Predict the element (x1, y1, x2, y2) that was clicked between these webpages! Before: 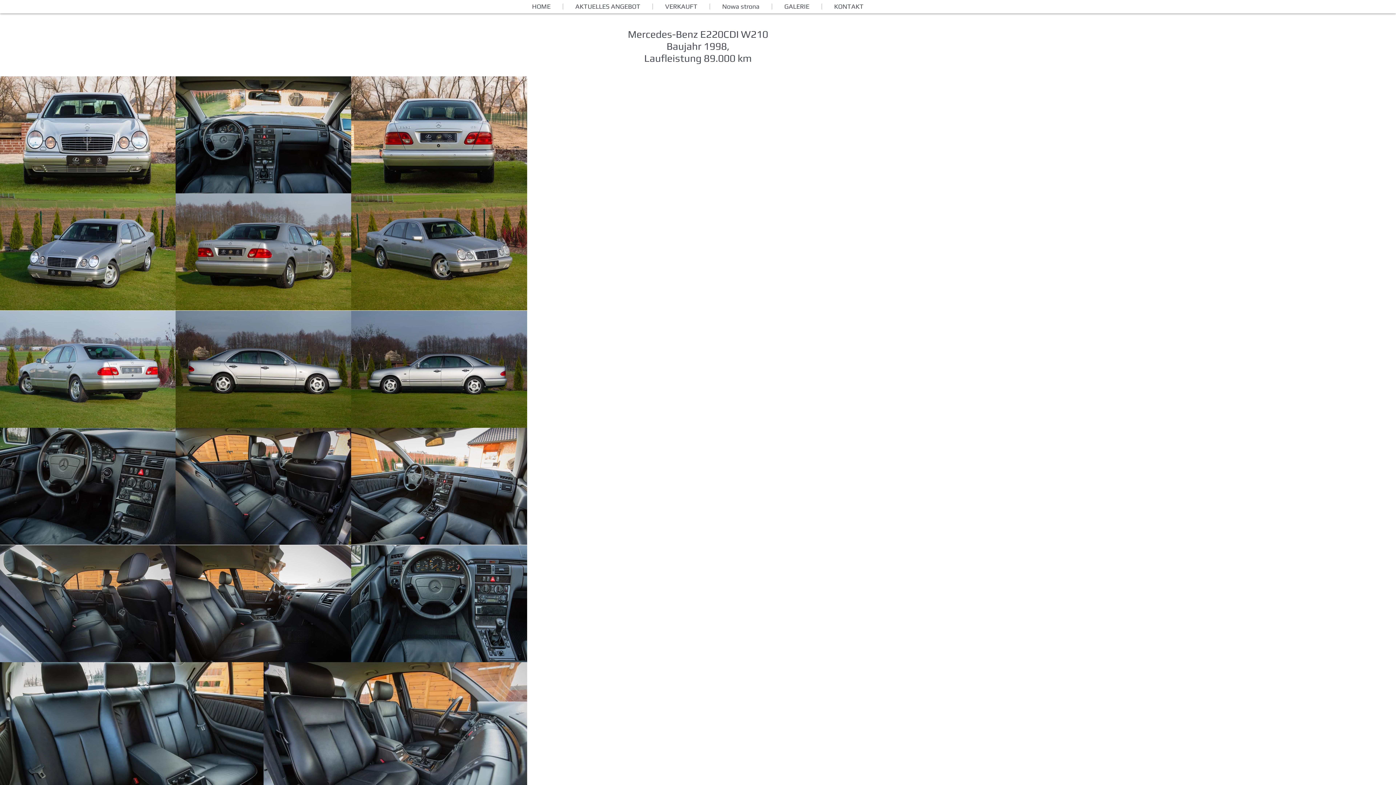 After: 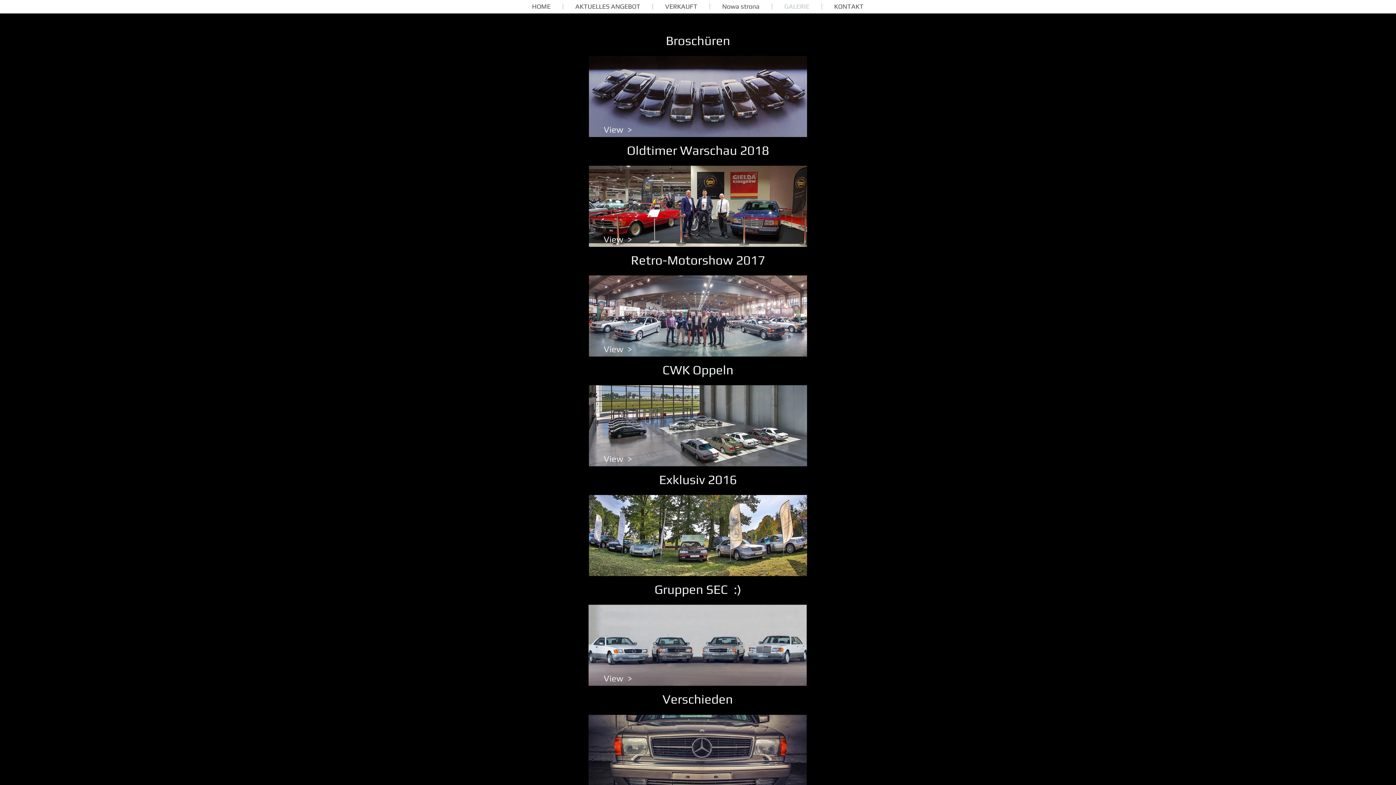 Action: label: GALERIE bbox: (772, 3, 821, 9)